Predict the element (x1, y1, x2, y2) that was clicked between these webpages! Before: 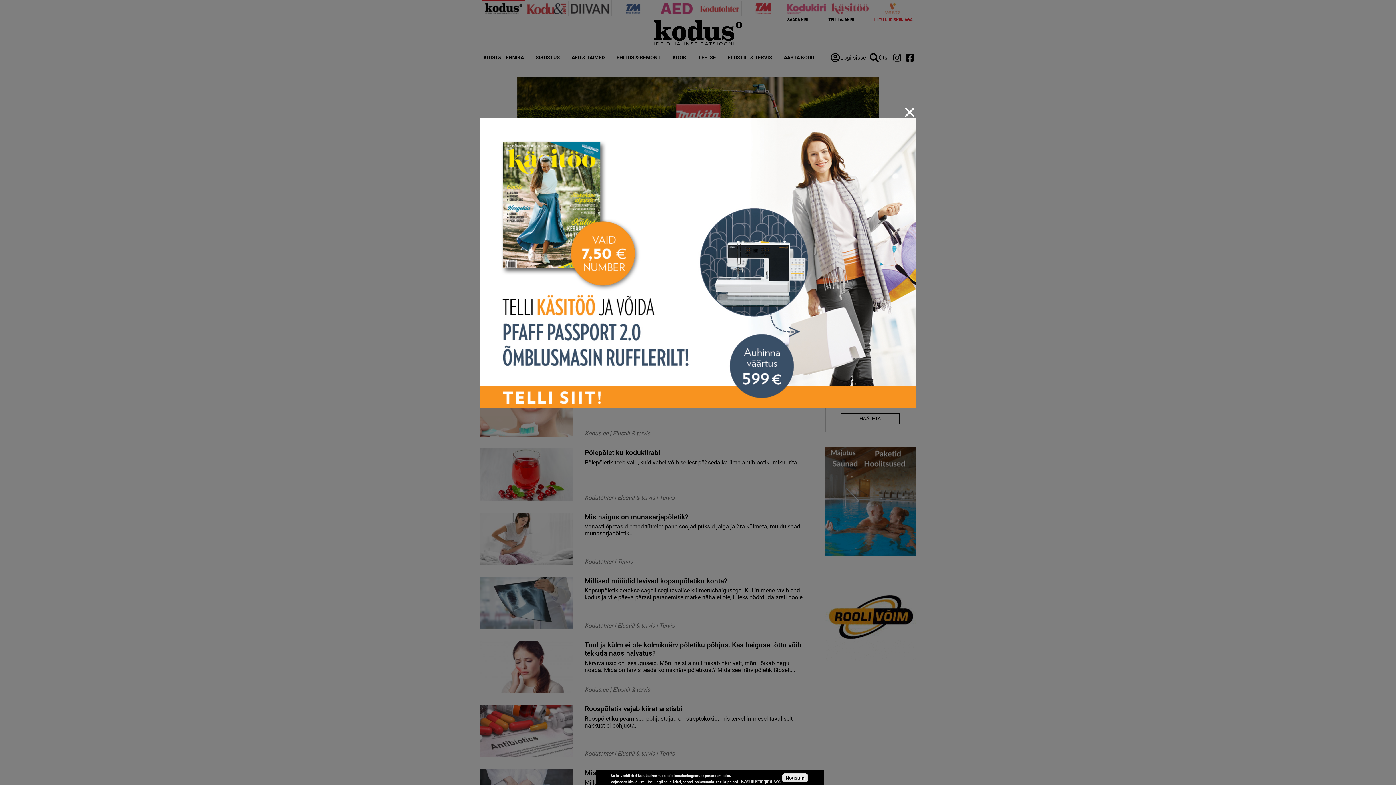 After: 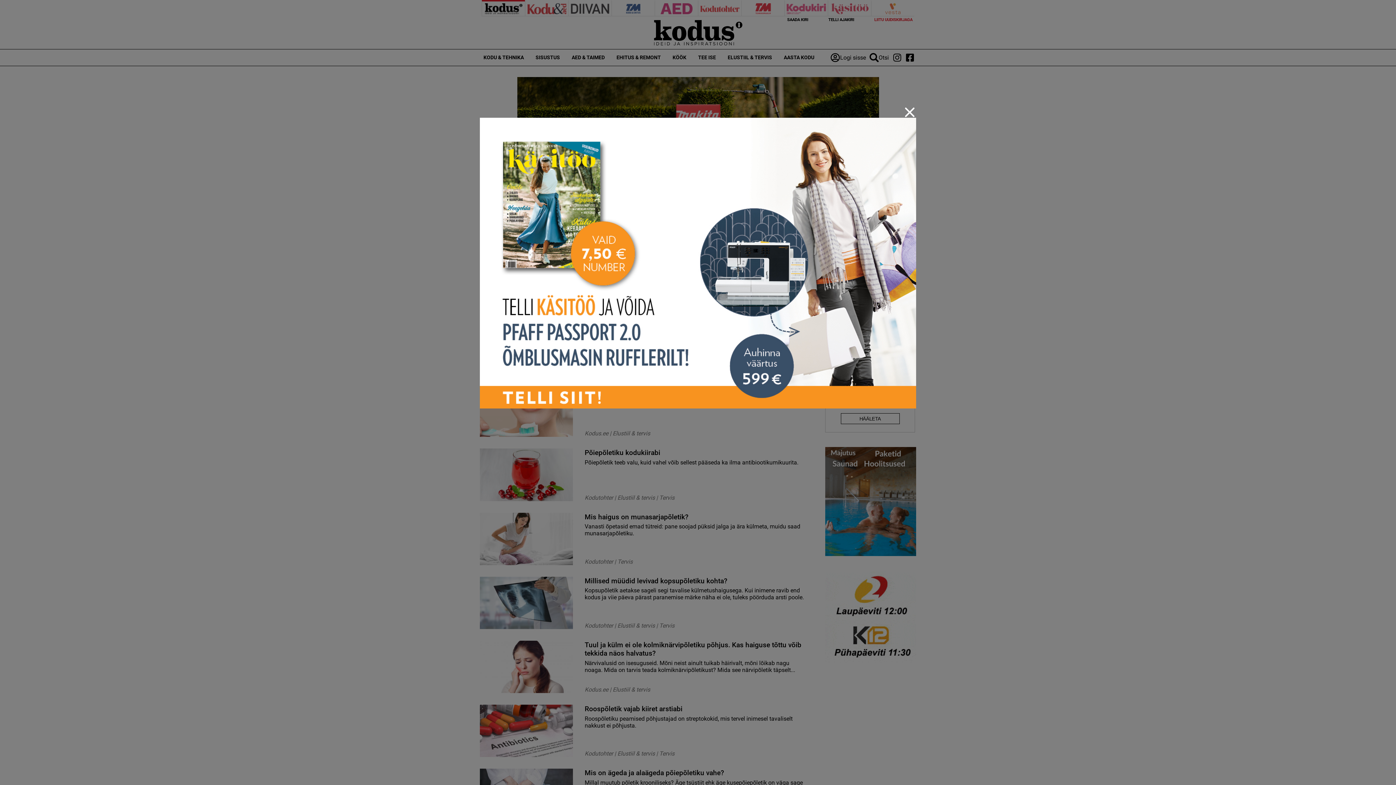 Action: label: Nõustun bbox: (782, 773, 807, 782)